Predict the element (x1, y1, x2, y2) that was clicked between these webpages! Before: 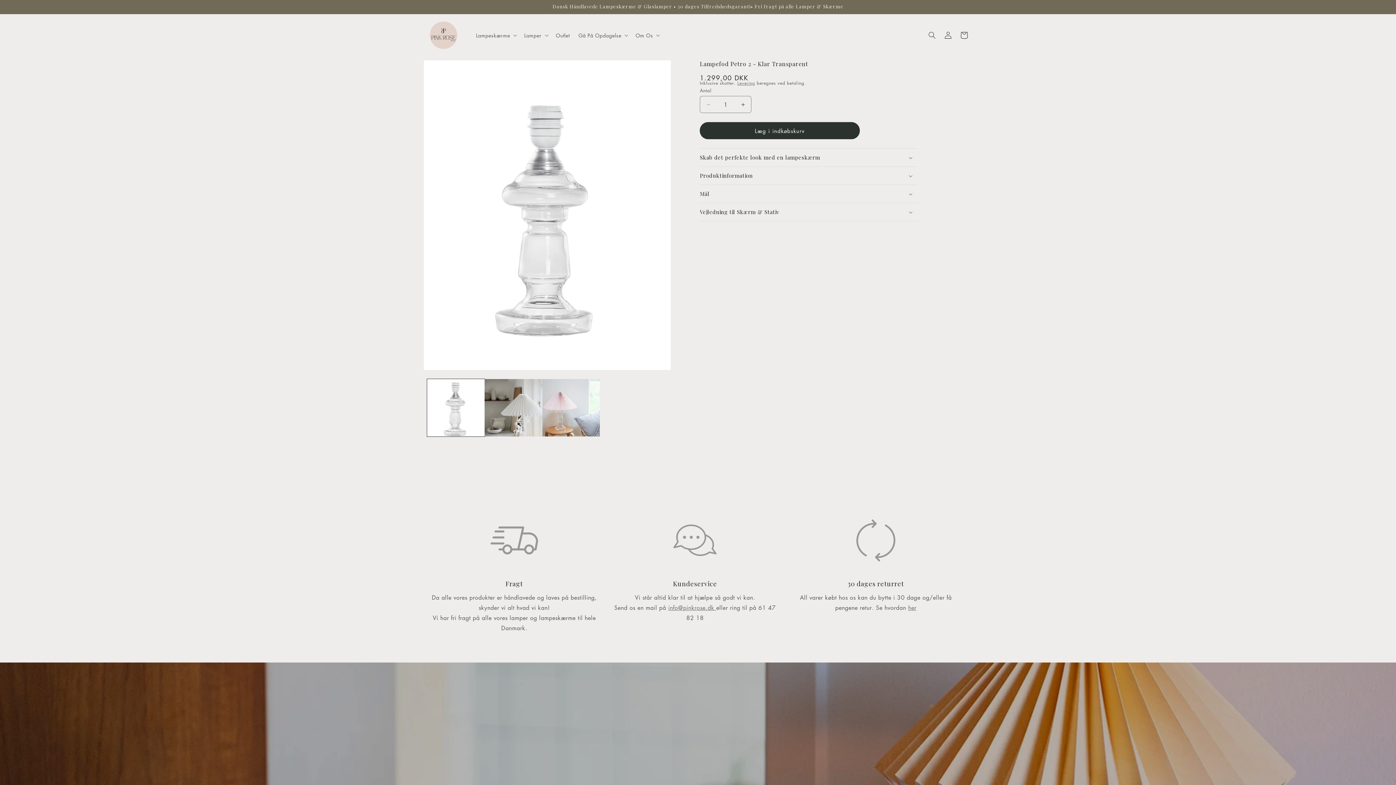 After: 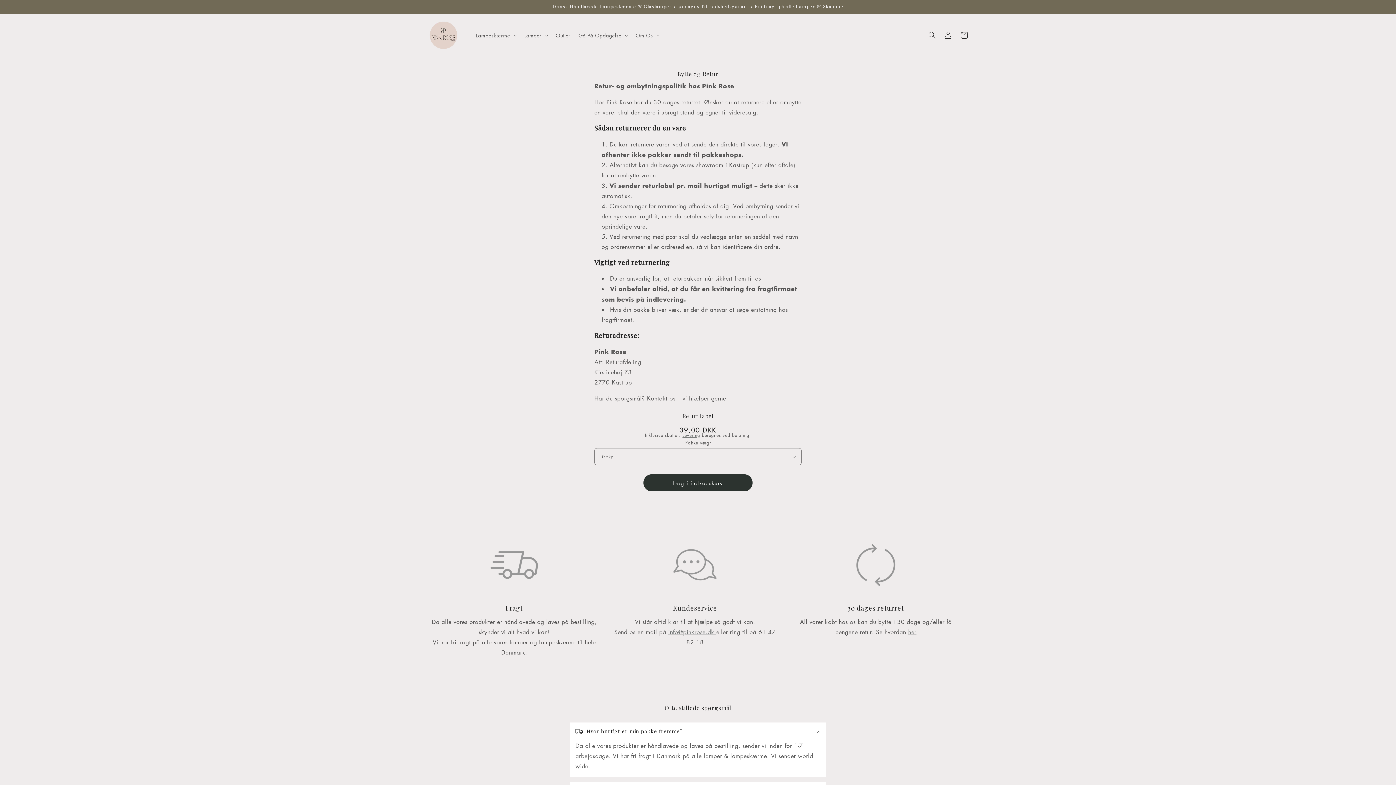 Action: label: her bbox: (908, 603, 916, 611)